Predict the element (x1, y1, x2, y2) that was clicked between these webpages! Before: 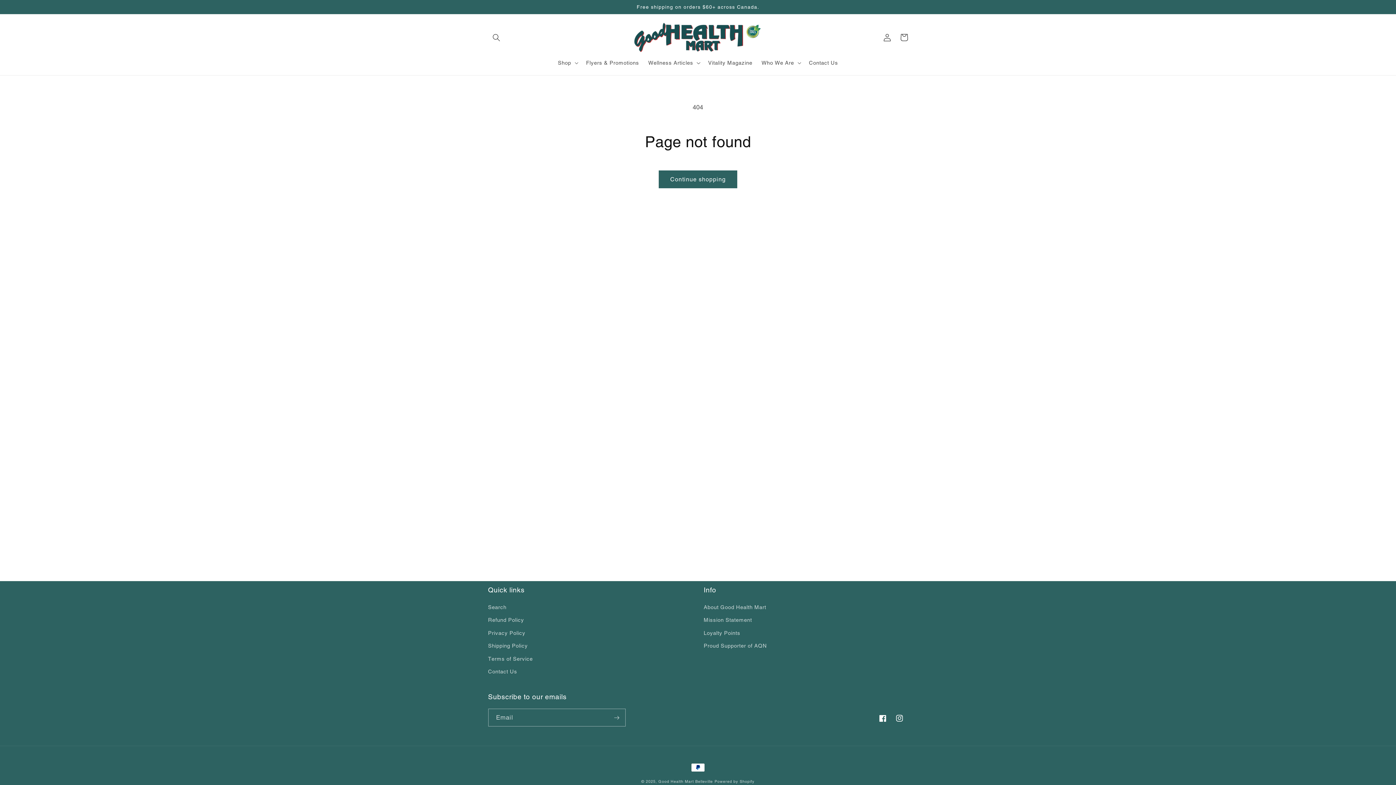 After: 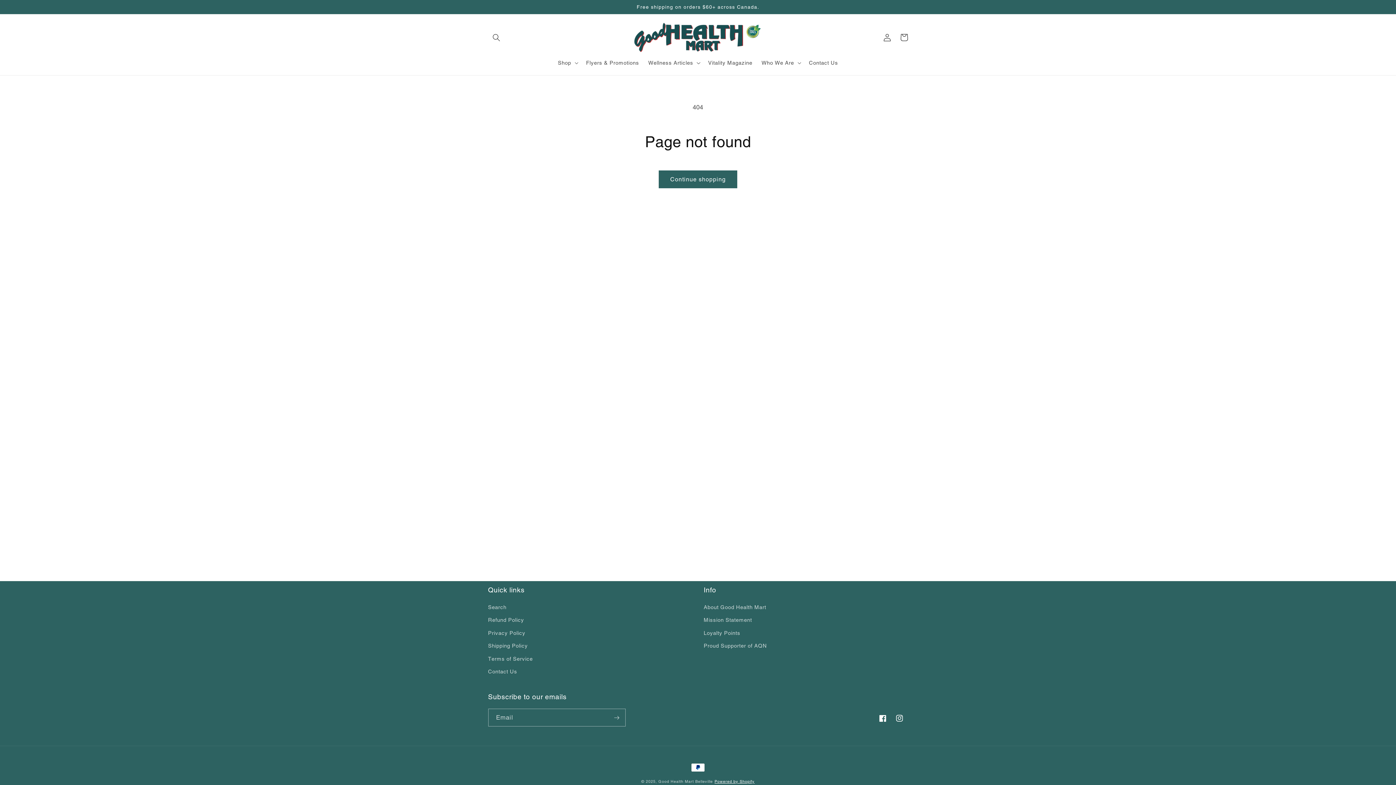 Action: label: Powered by Shopify bbox: (714, 779, 754, 784)